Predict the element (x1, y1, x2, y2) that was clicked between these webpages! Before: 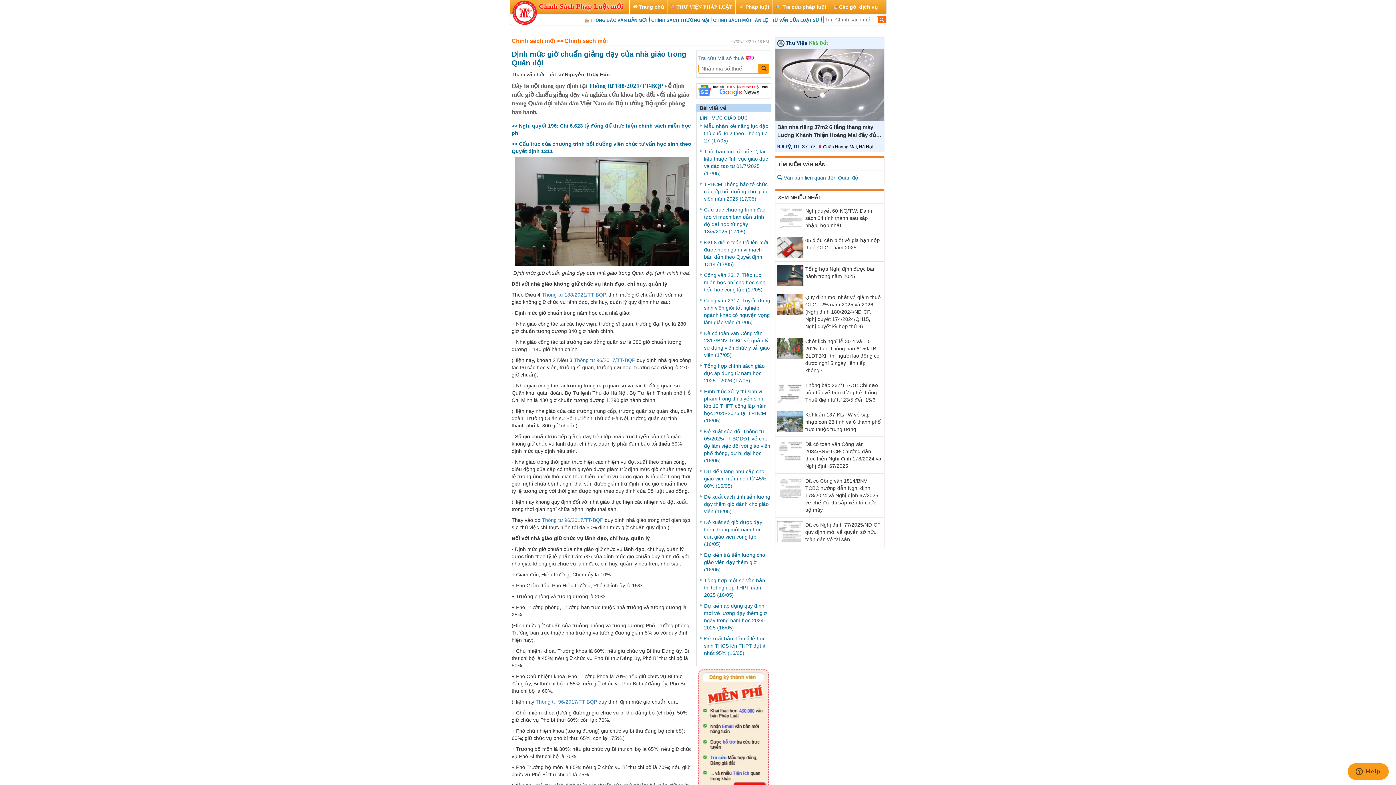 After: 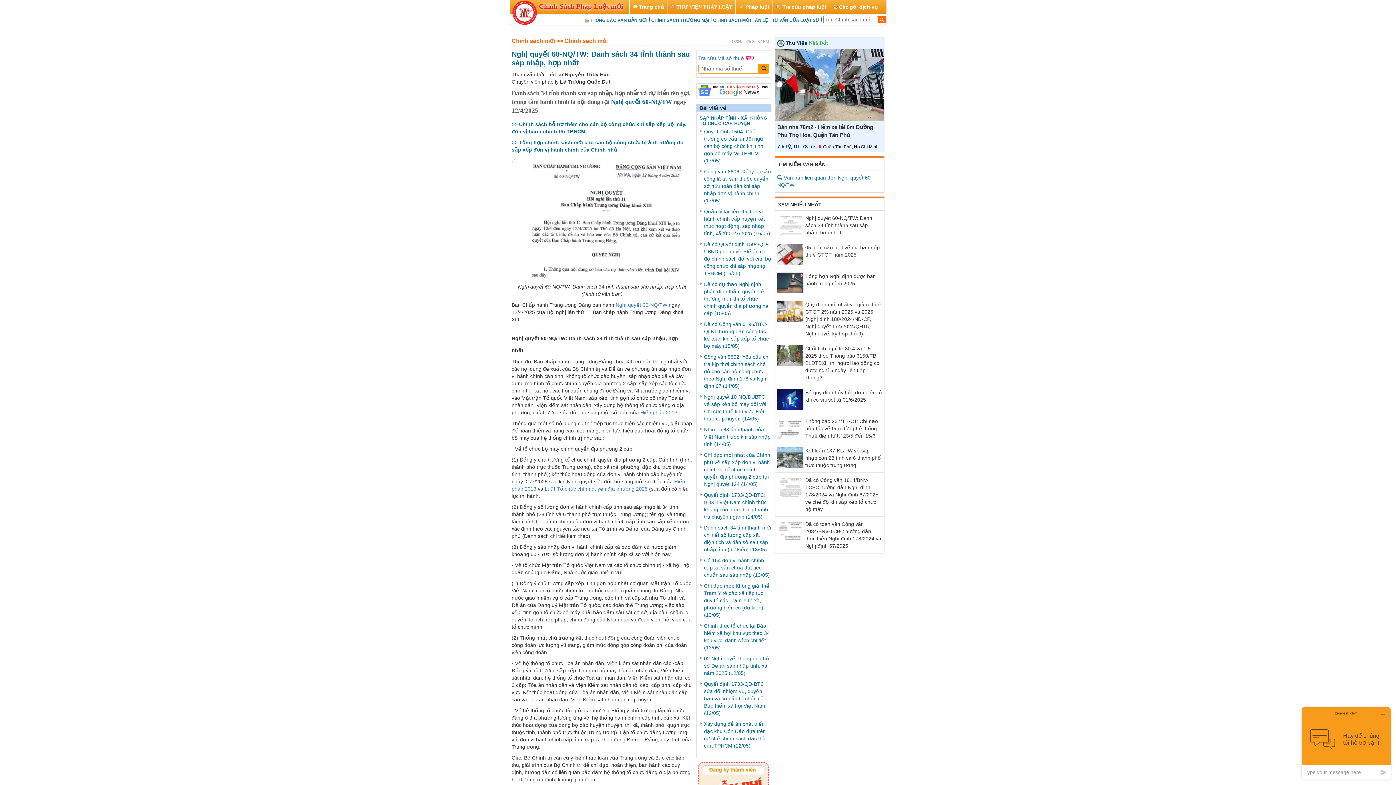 Action: bbox: (777, 214, 803, 220)